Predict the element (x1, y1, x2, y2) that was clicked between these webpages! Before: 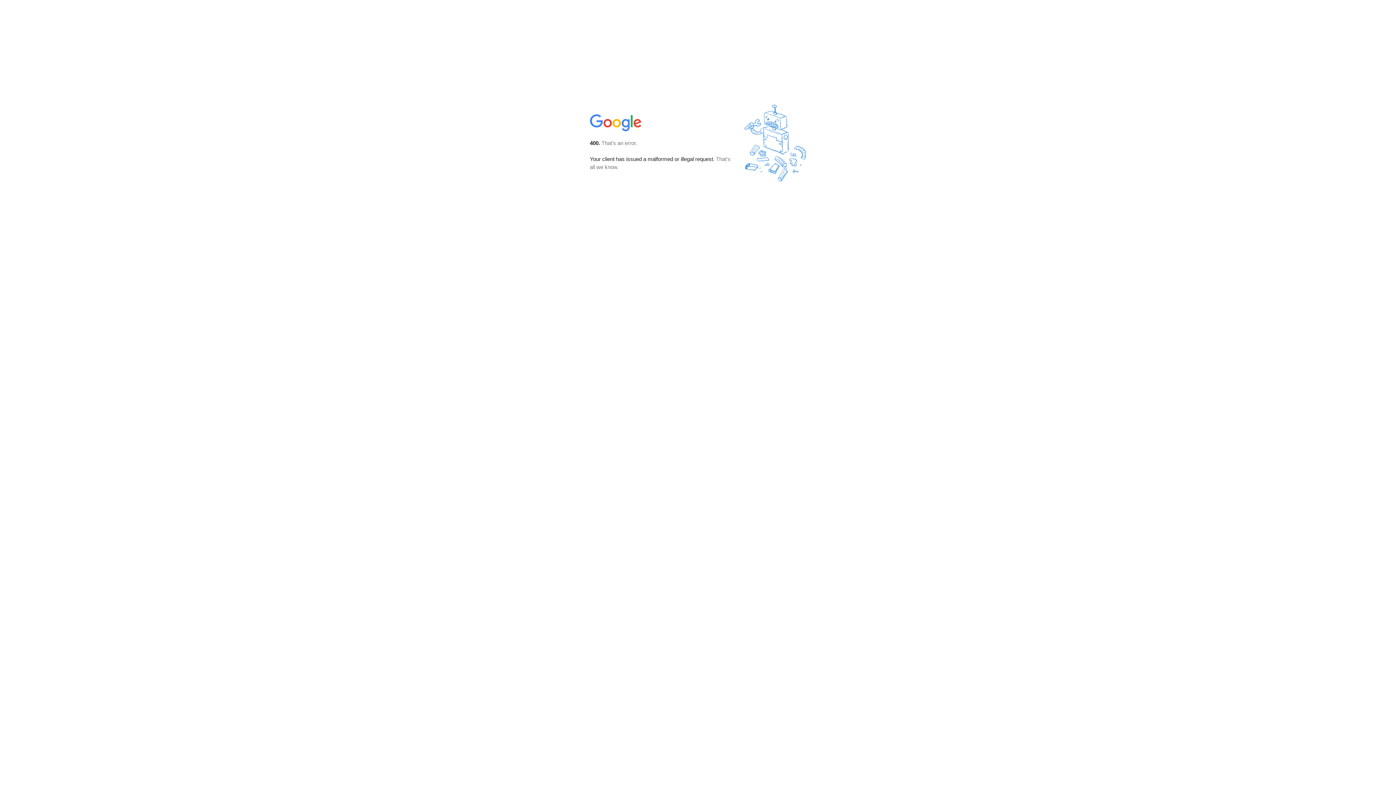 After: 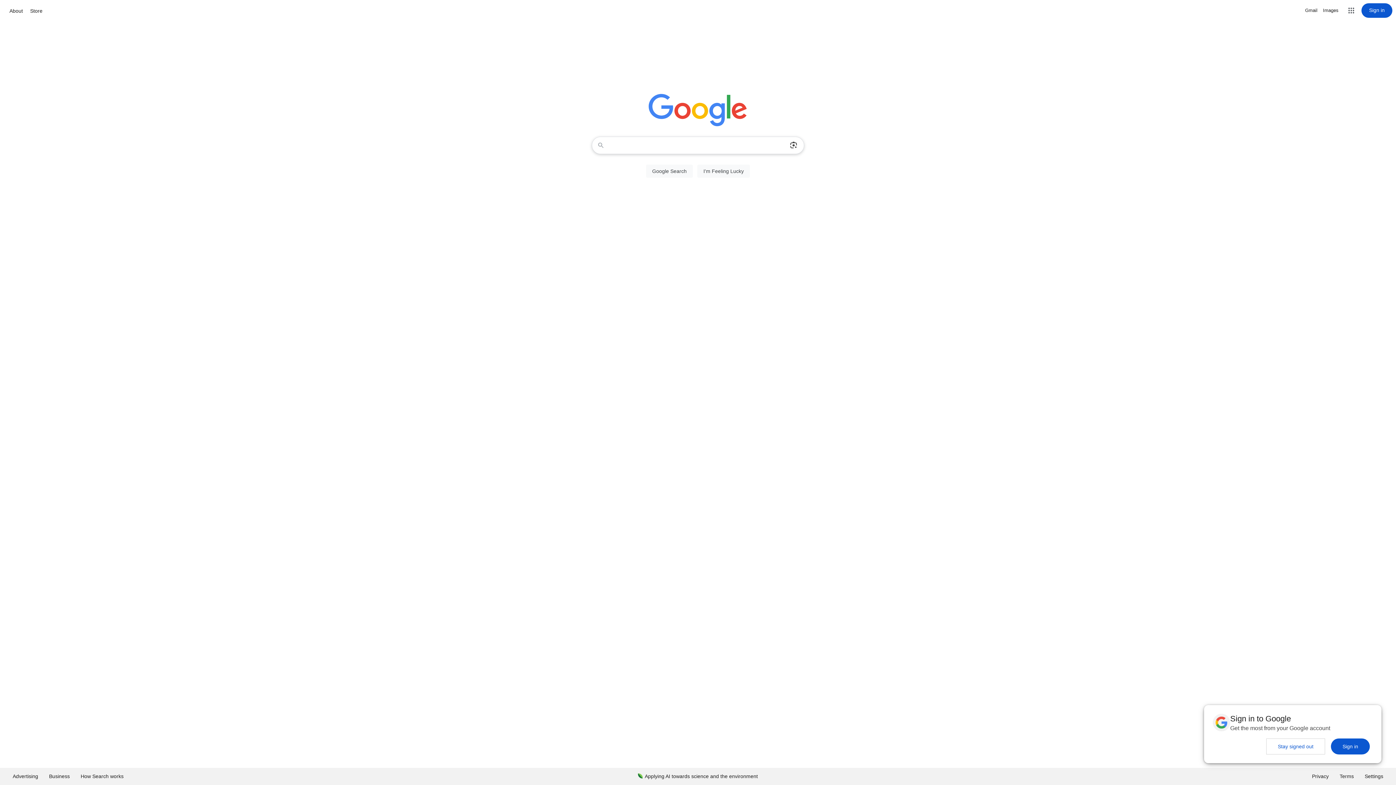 Action: bbox: (590, 127, 642, 134)